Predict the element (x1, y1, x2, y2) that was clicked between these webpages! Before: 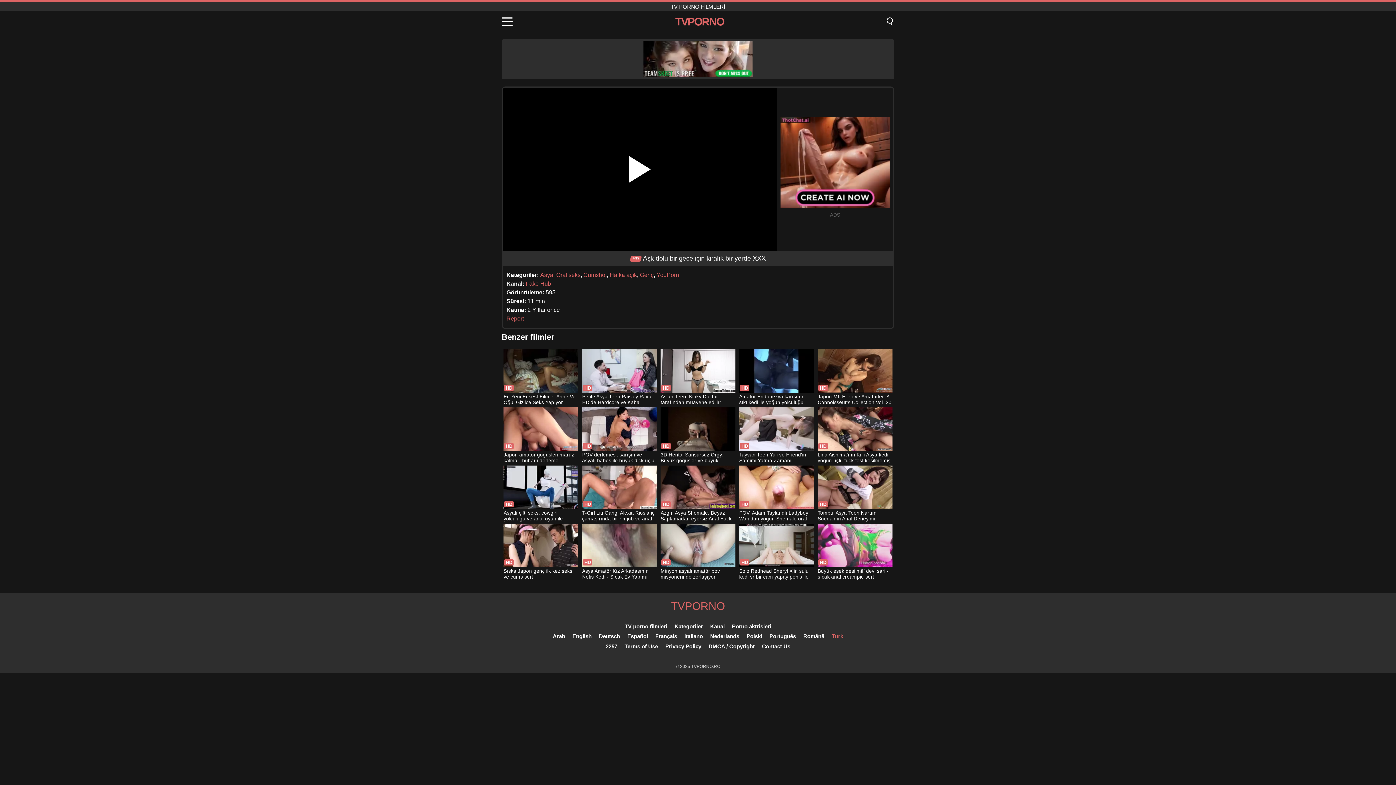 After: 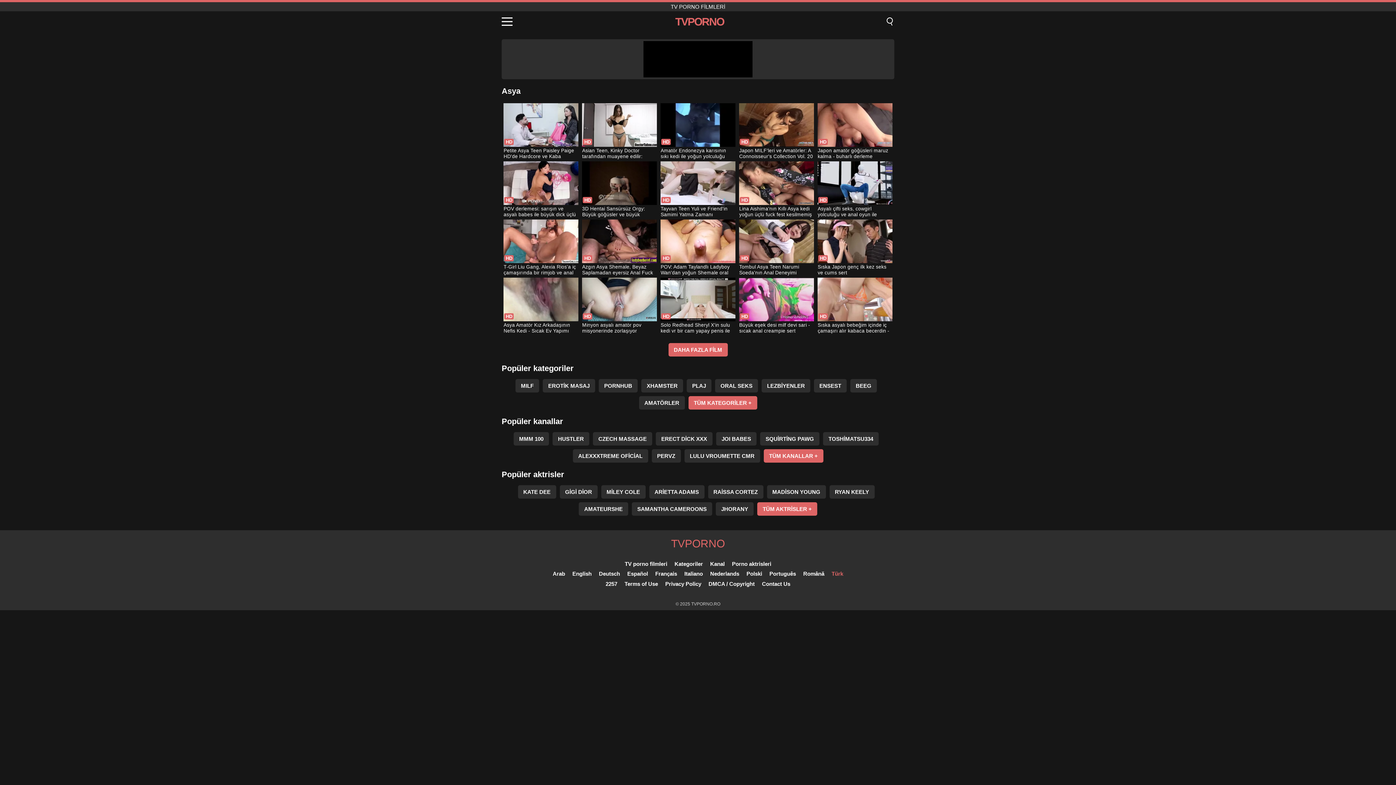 Action: label: Asya bbox: (540, 272, 553, 278)